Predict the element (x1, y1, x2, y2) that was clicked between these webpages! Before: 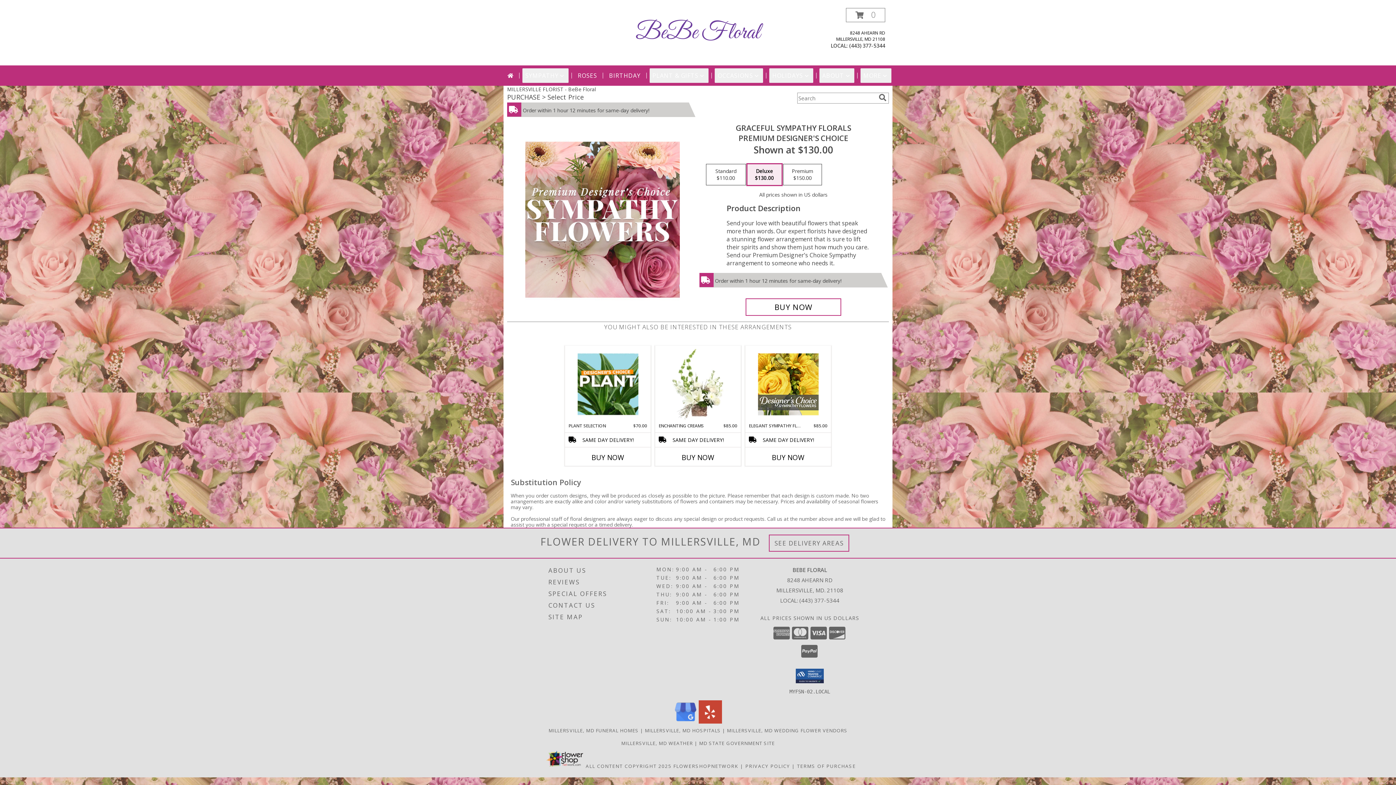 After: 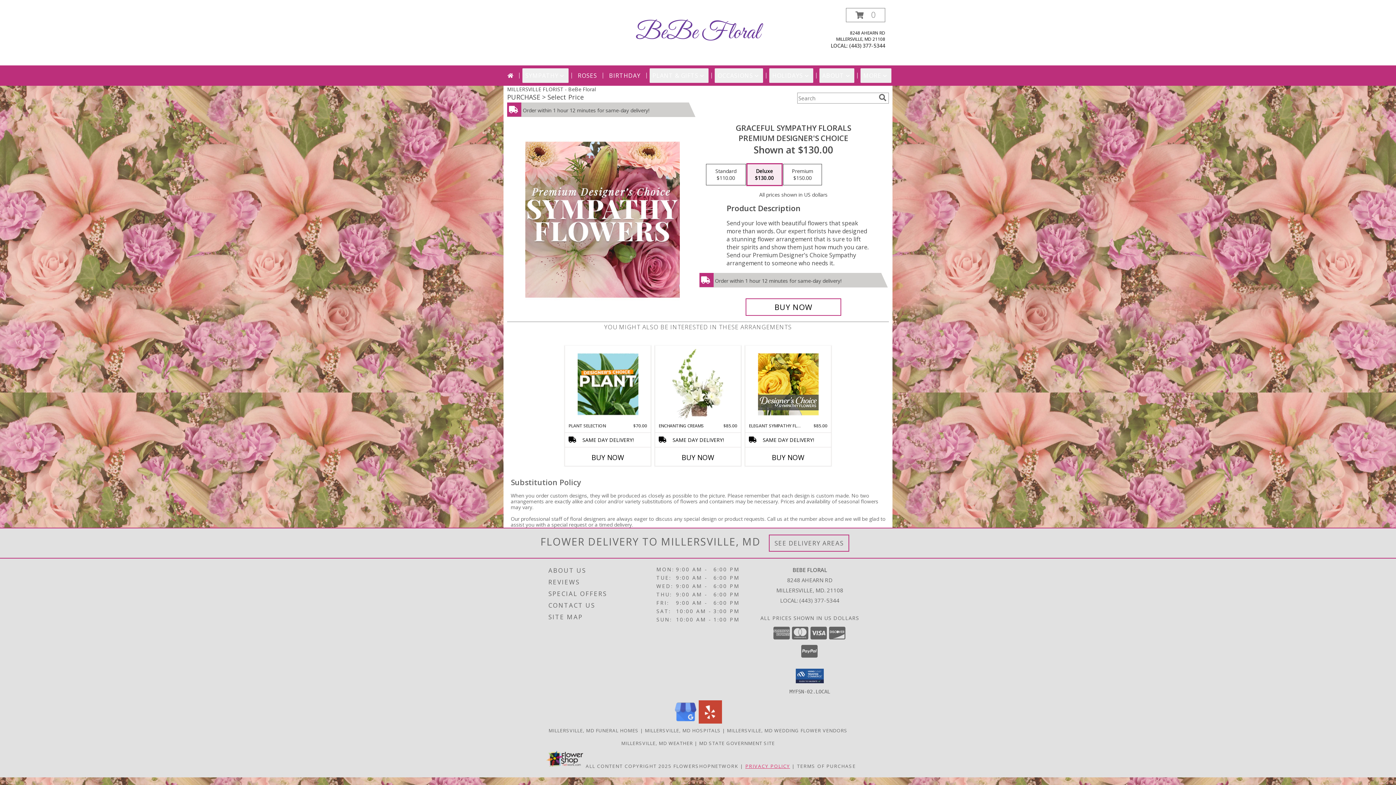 Action: bbox: (745, 763, 790, 769) label: Open Privacy Policy in new window